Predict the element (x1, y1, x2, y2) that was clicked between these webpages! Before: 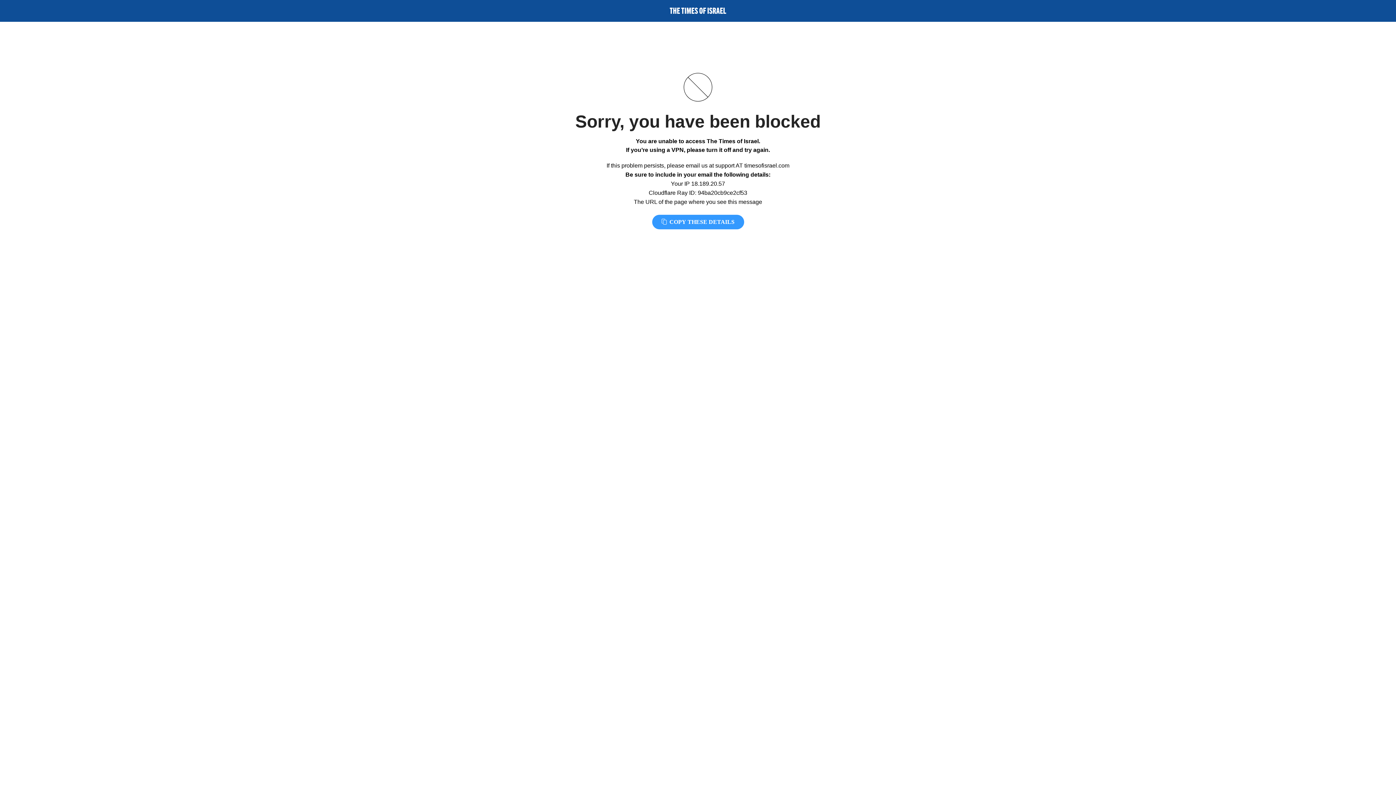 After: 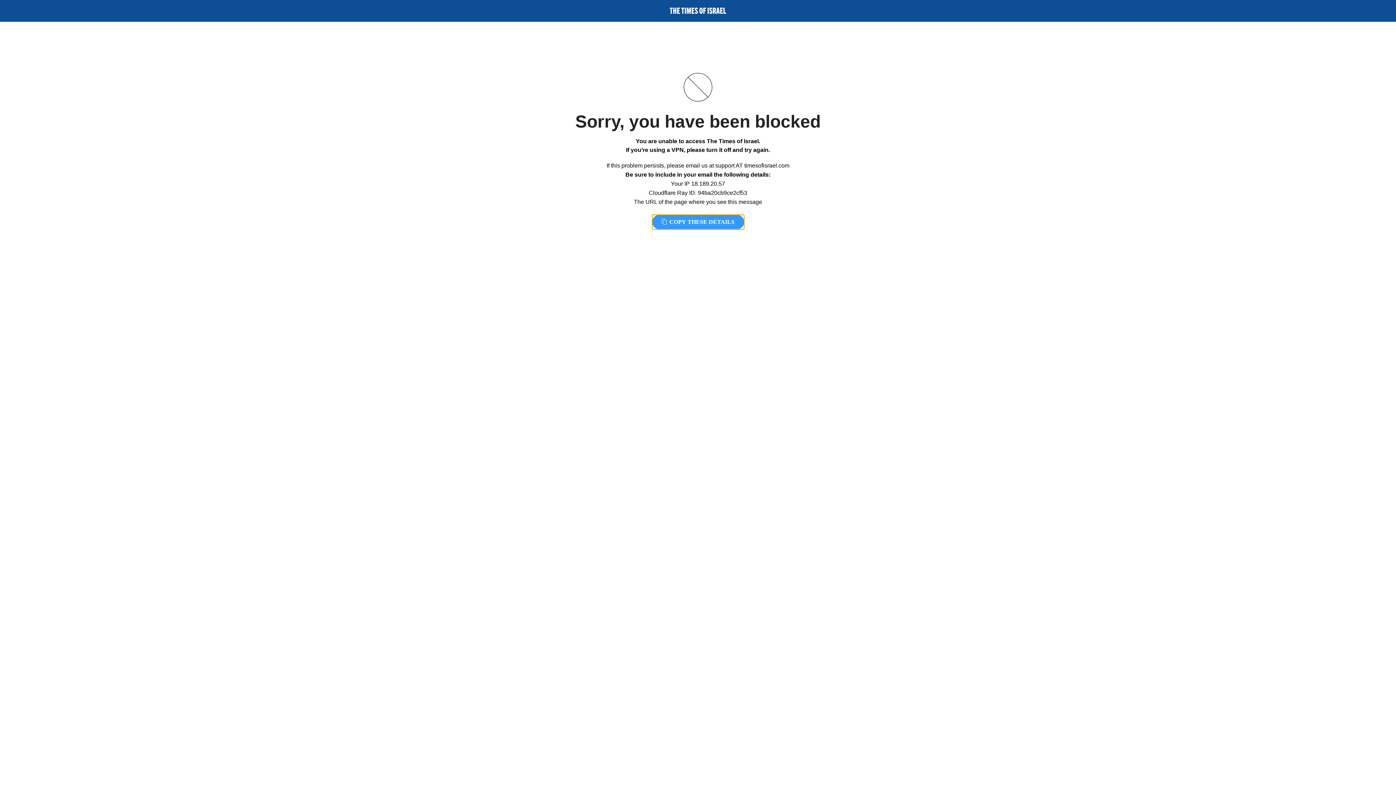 Action: bbox: (652, 214, 744, 229) label:  COPY THESE DETAILS